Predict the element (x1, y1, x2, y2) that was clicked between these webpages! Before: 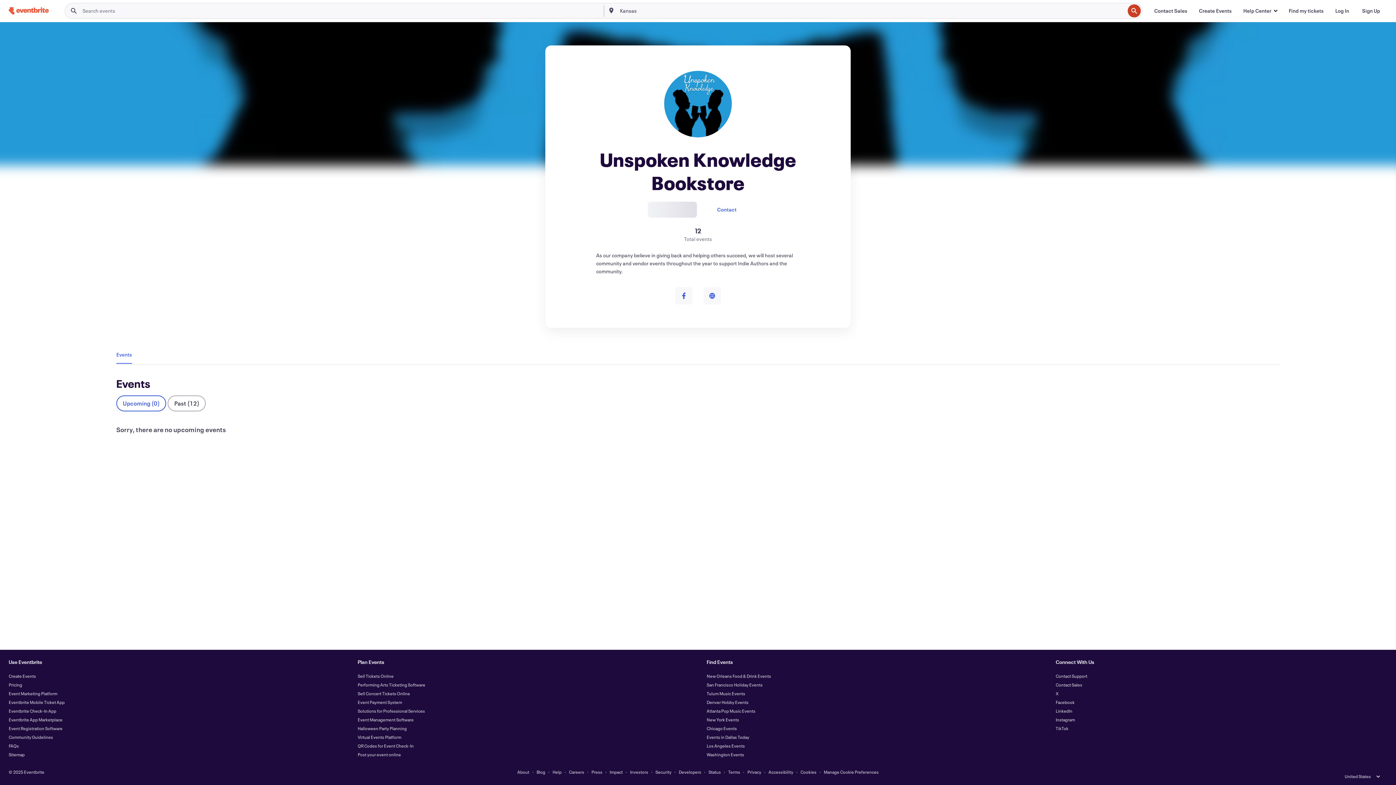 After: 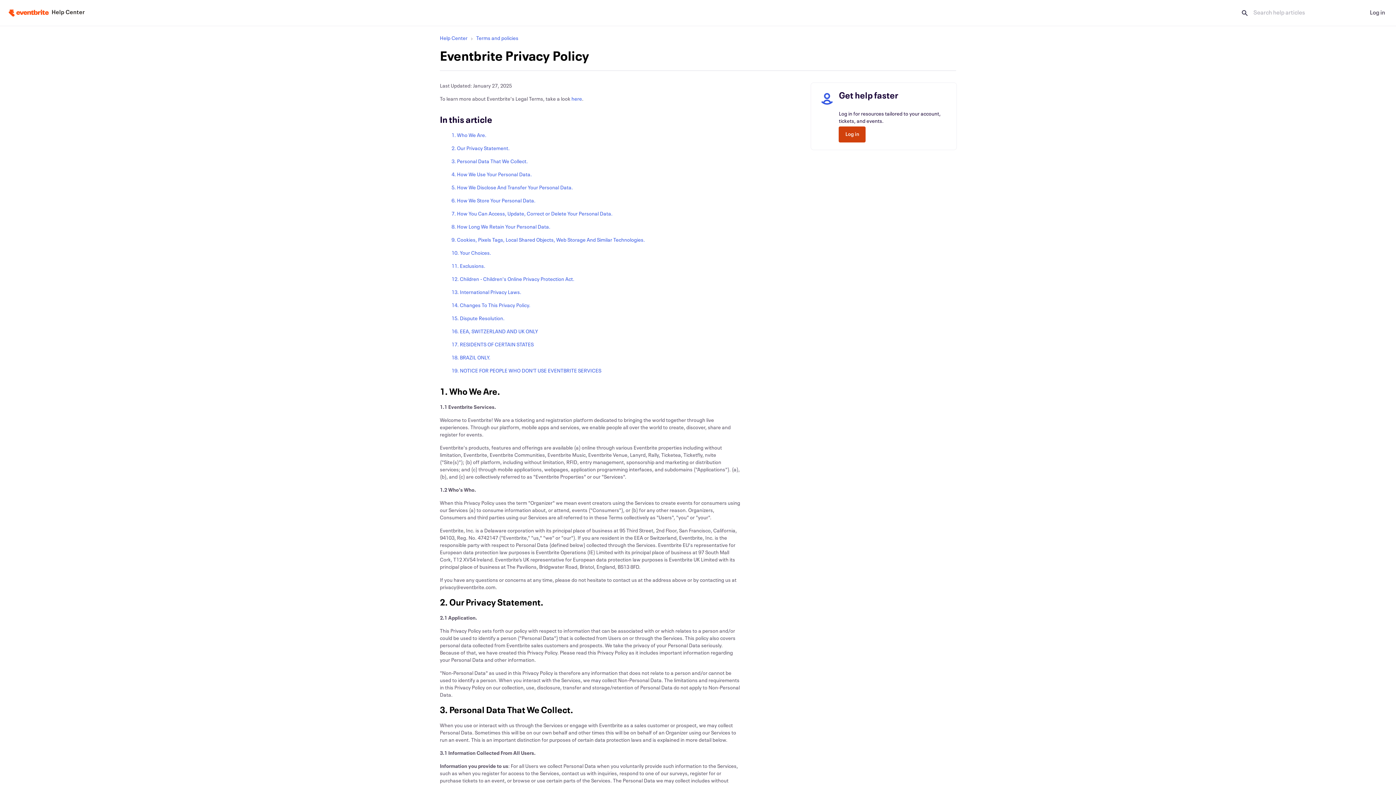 Action: bbox: (747, 769, 761, 775) label: Privacy